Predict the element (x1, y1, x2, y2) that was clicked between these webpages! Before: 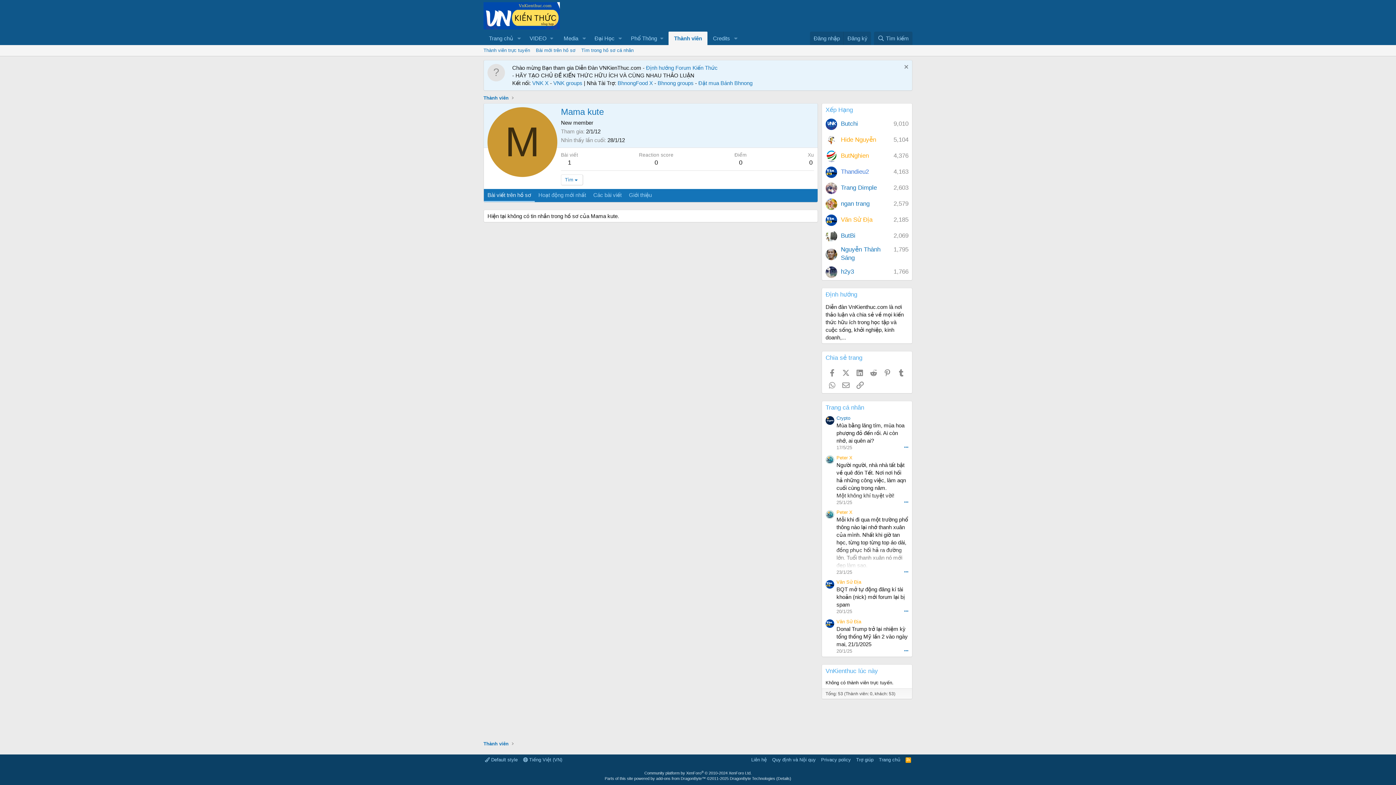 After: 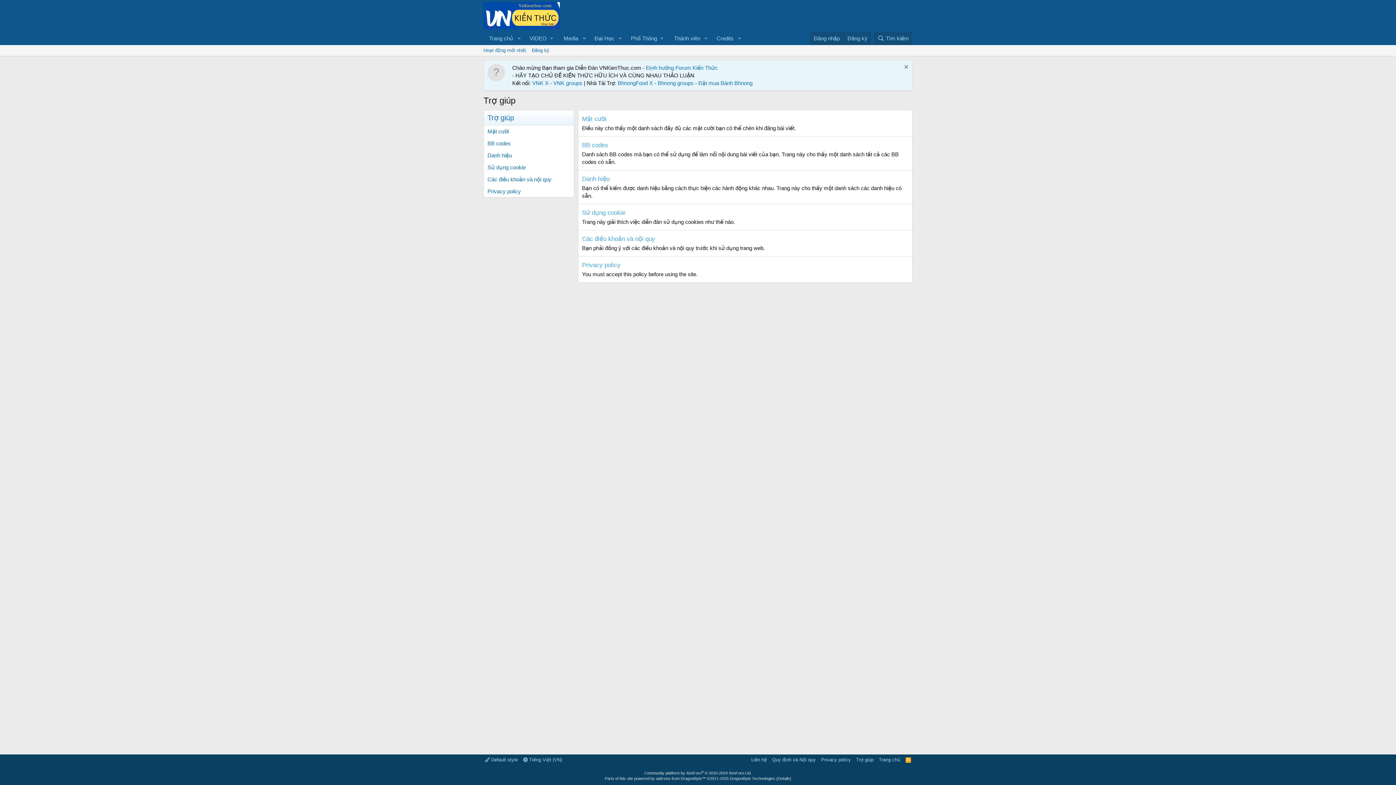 Action: bbox: (854, 756, 875, 763) label: Trợ giúp